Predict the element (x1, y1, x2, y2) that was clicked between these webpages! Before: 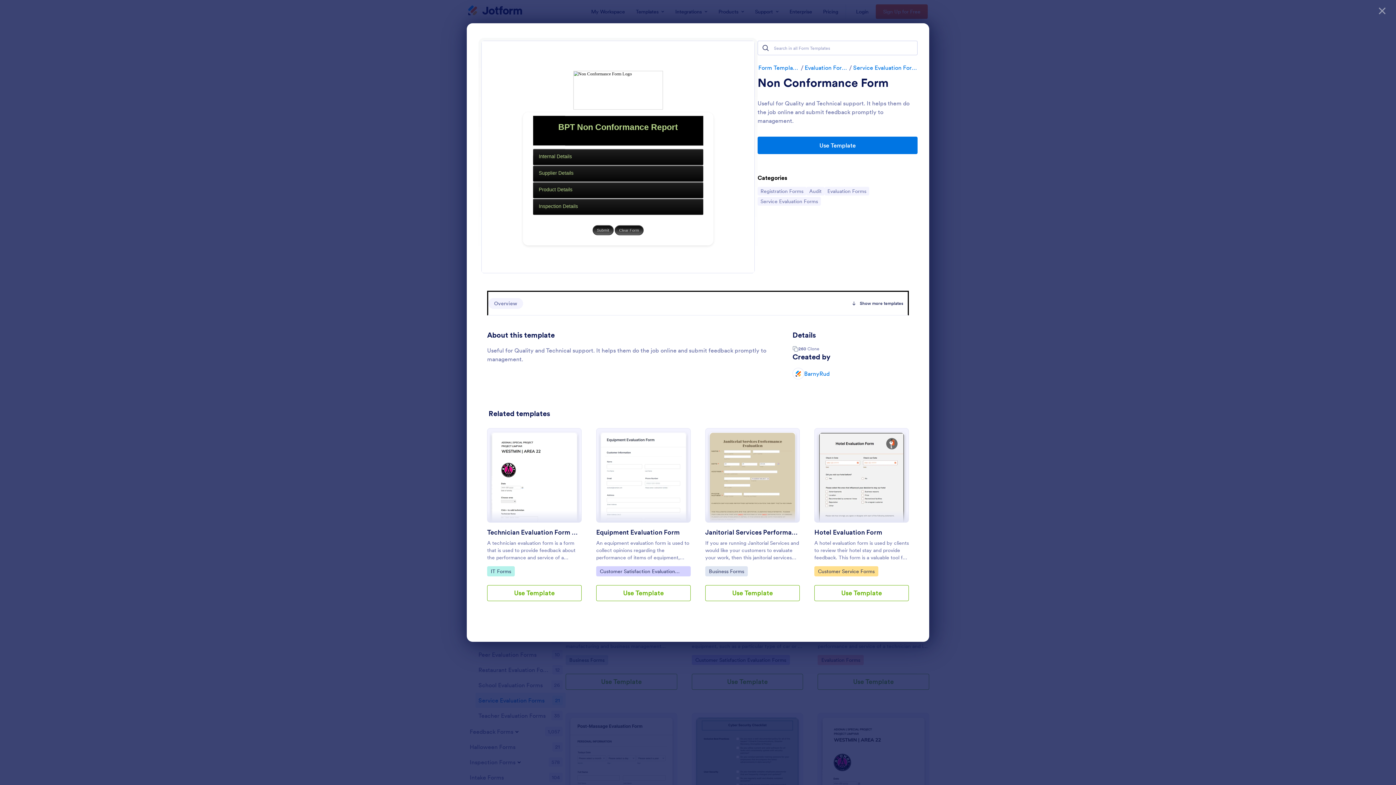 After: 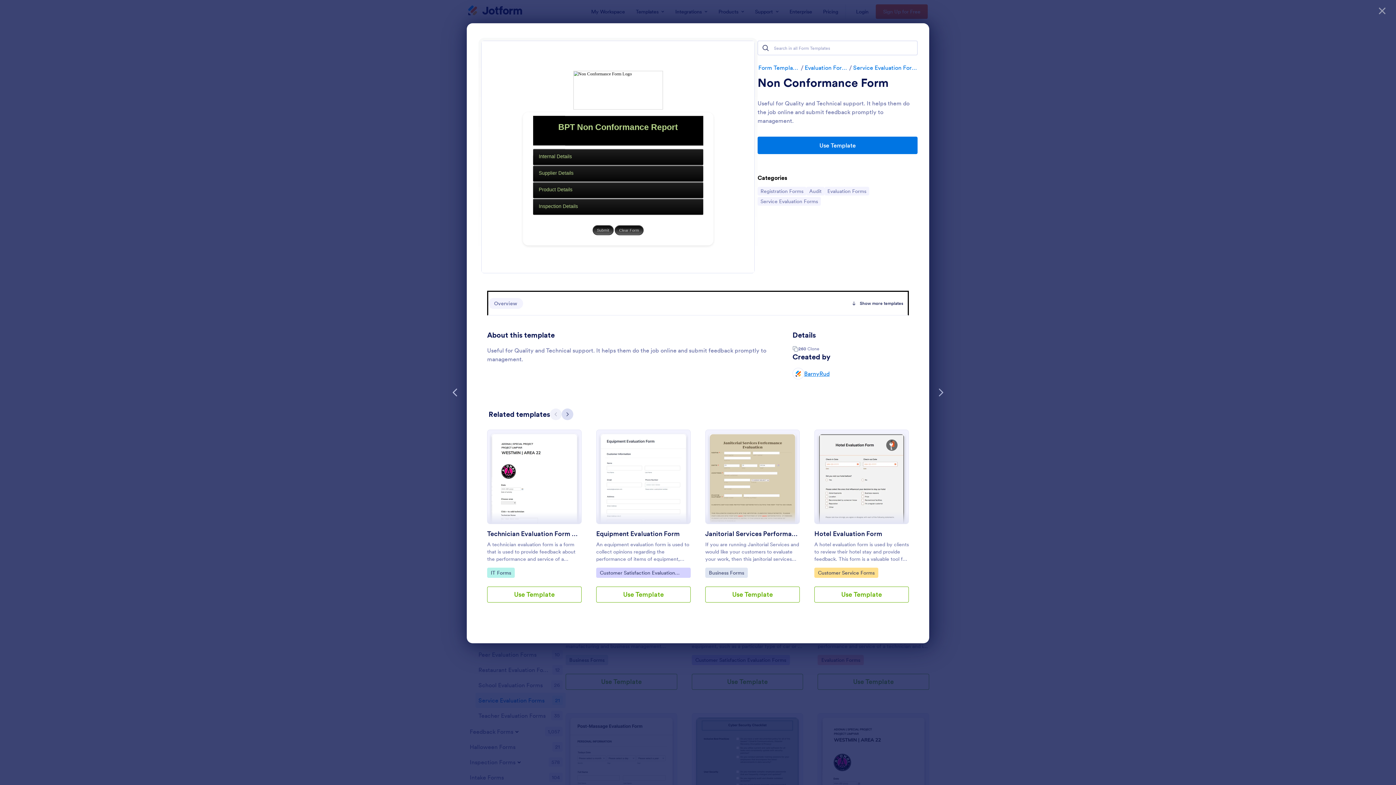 Action: bbox: (804, 369, 829, 378) label: BarnyRud